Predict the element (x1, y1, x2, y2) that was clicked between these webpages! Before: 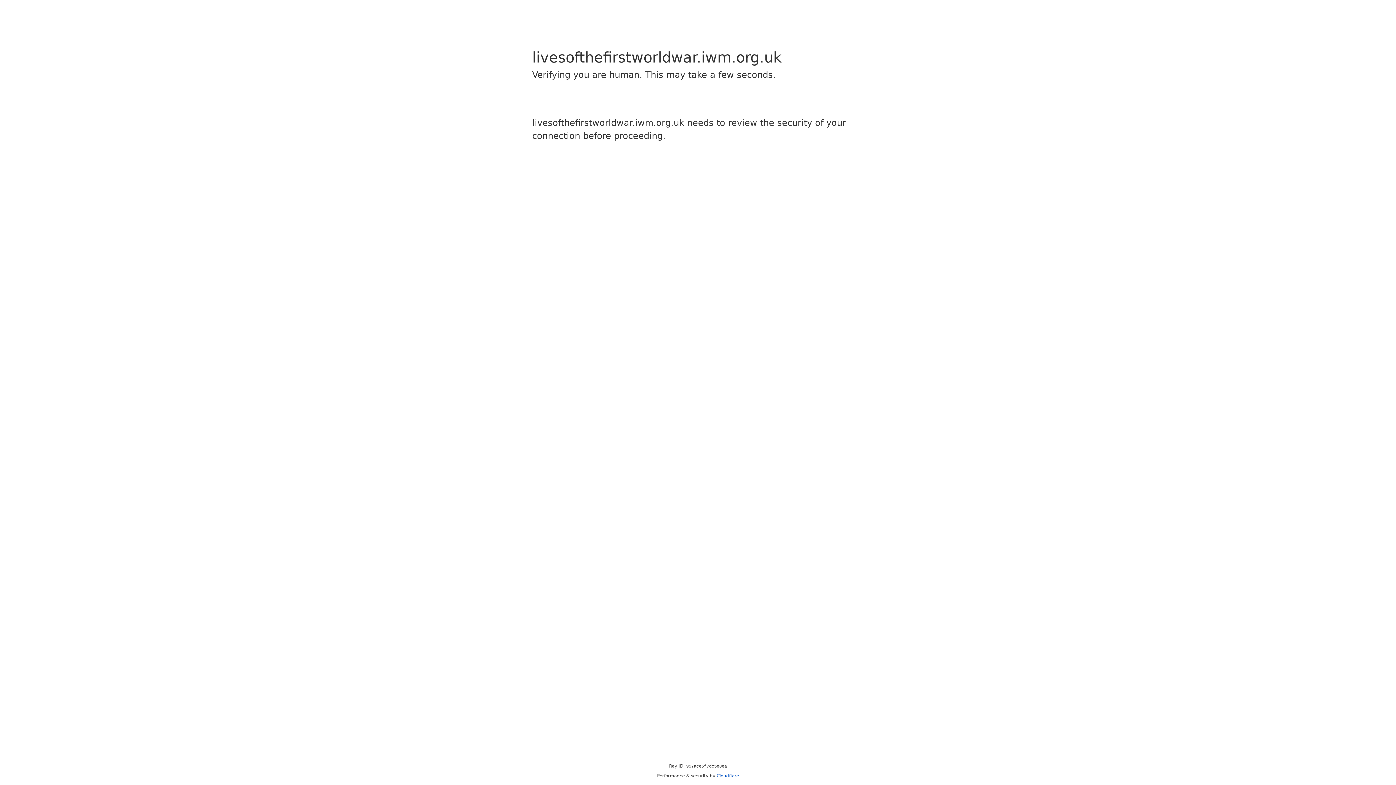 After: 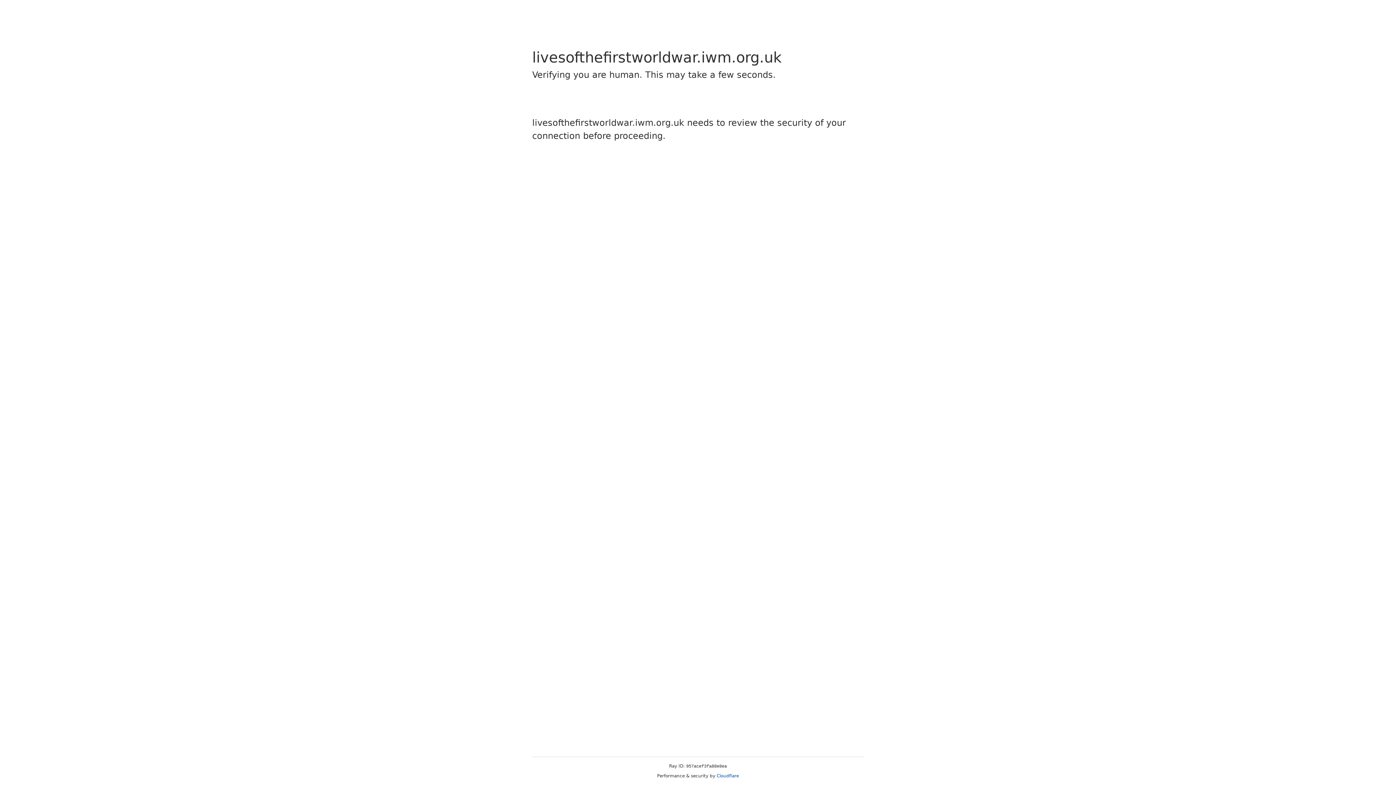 Action: bbox: (716, 773, 739, 778) label: Cloudflare